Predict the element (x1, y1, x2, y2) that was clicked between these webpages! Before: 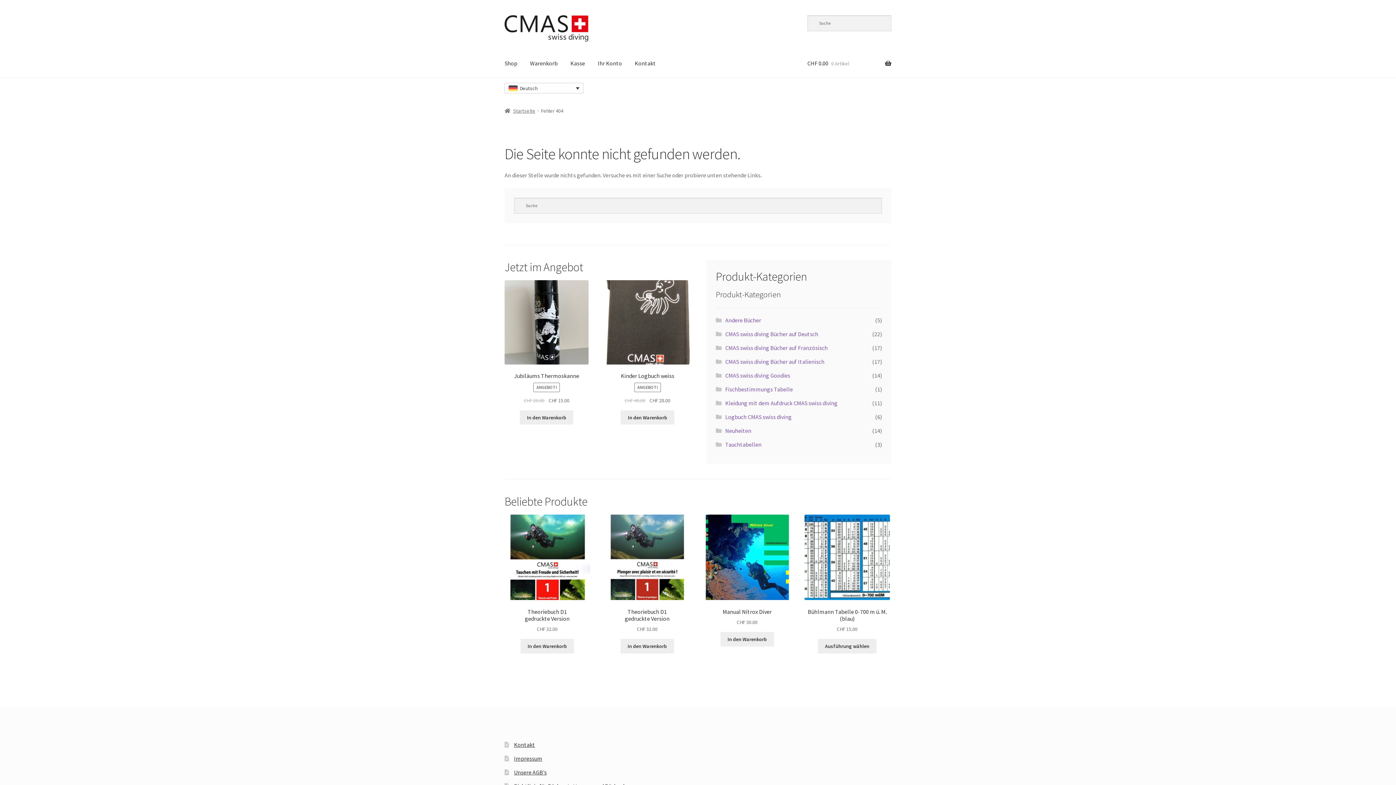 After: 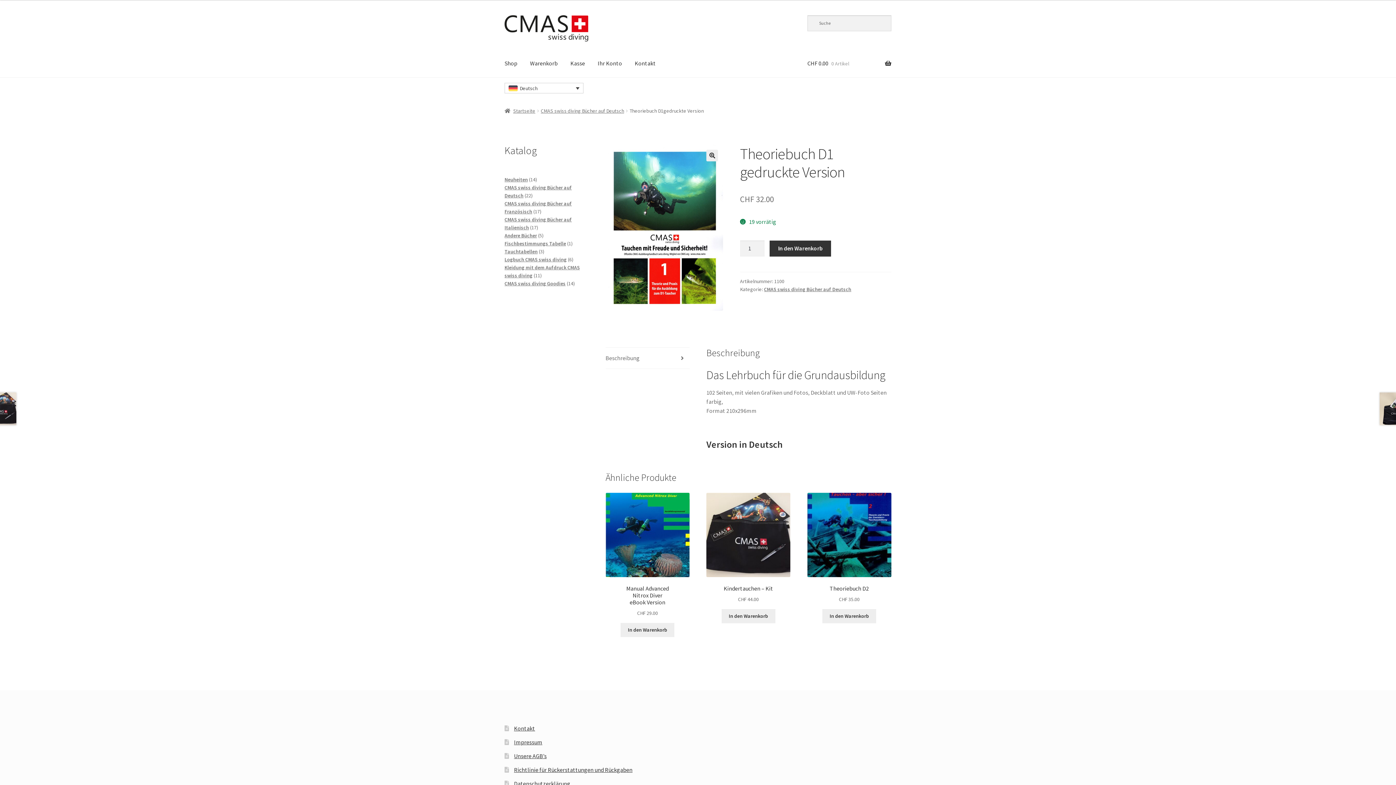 Action: bbox: (504, 515, 590, 633) label: Theoriebuch D1
gedruckte Version
CHF 32.00